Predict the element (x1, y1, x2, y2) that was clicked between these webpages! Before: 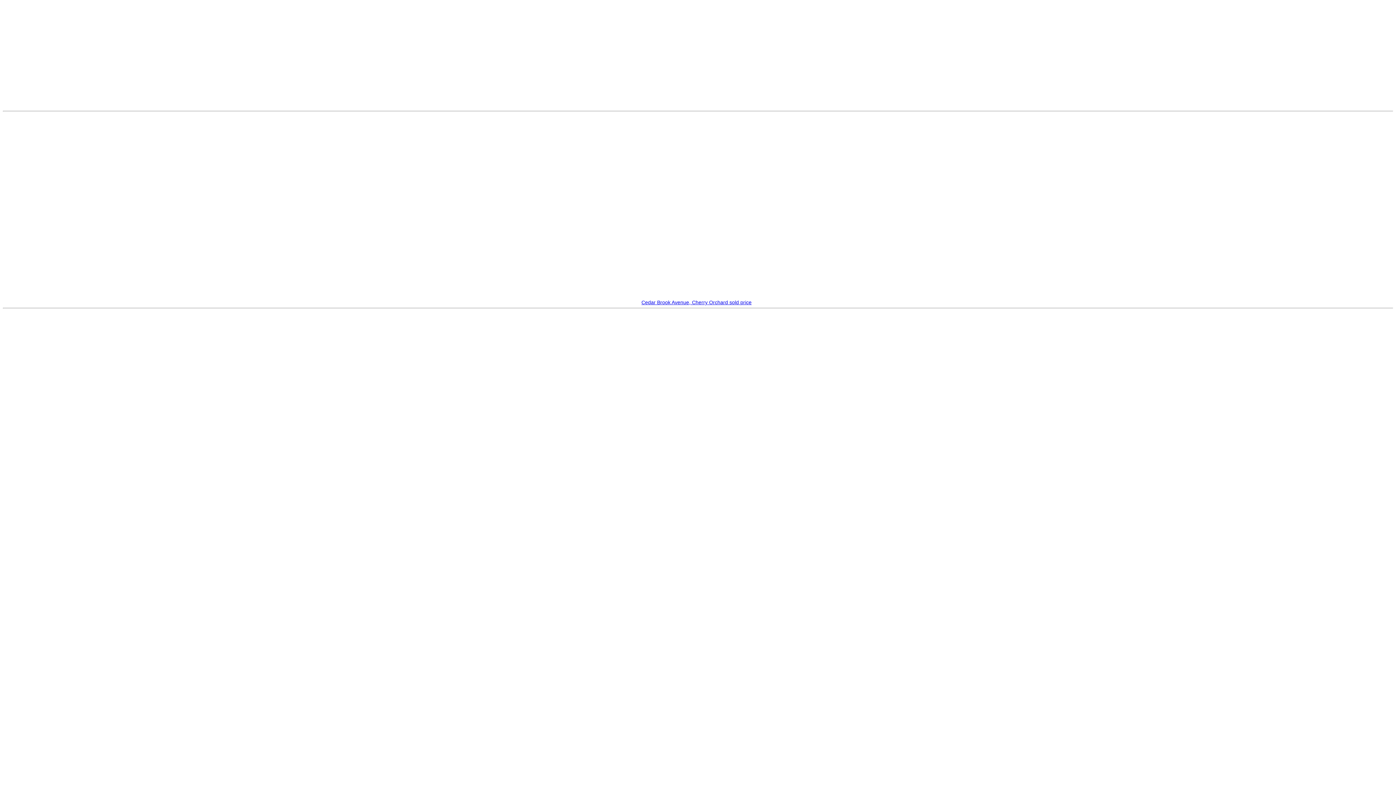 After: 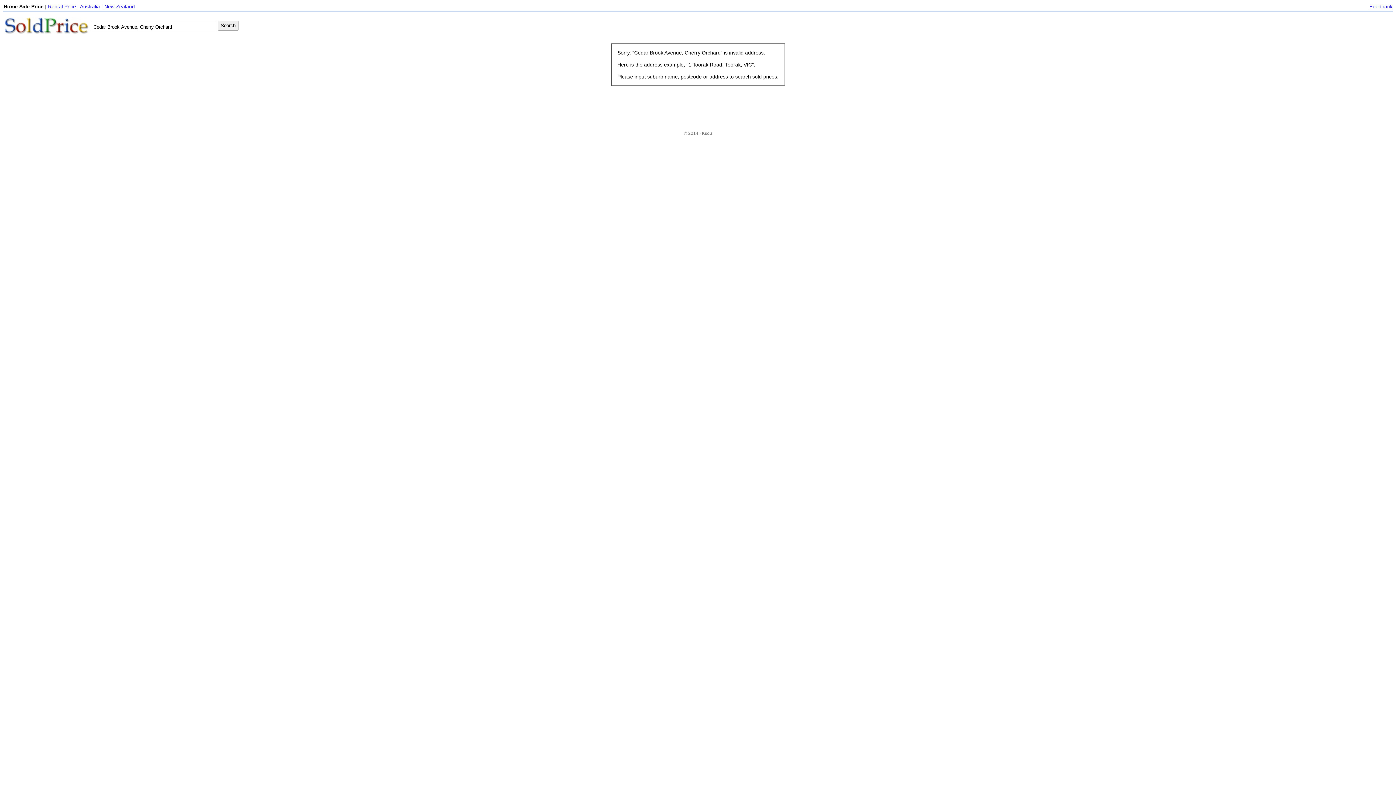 Action: bbox: (641, 299, 751, 305) label: Cedar Brook Avenue, Cherry Orchard sold price